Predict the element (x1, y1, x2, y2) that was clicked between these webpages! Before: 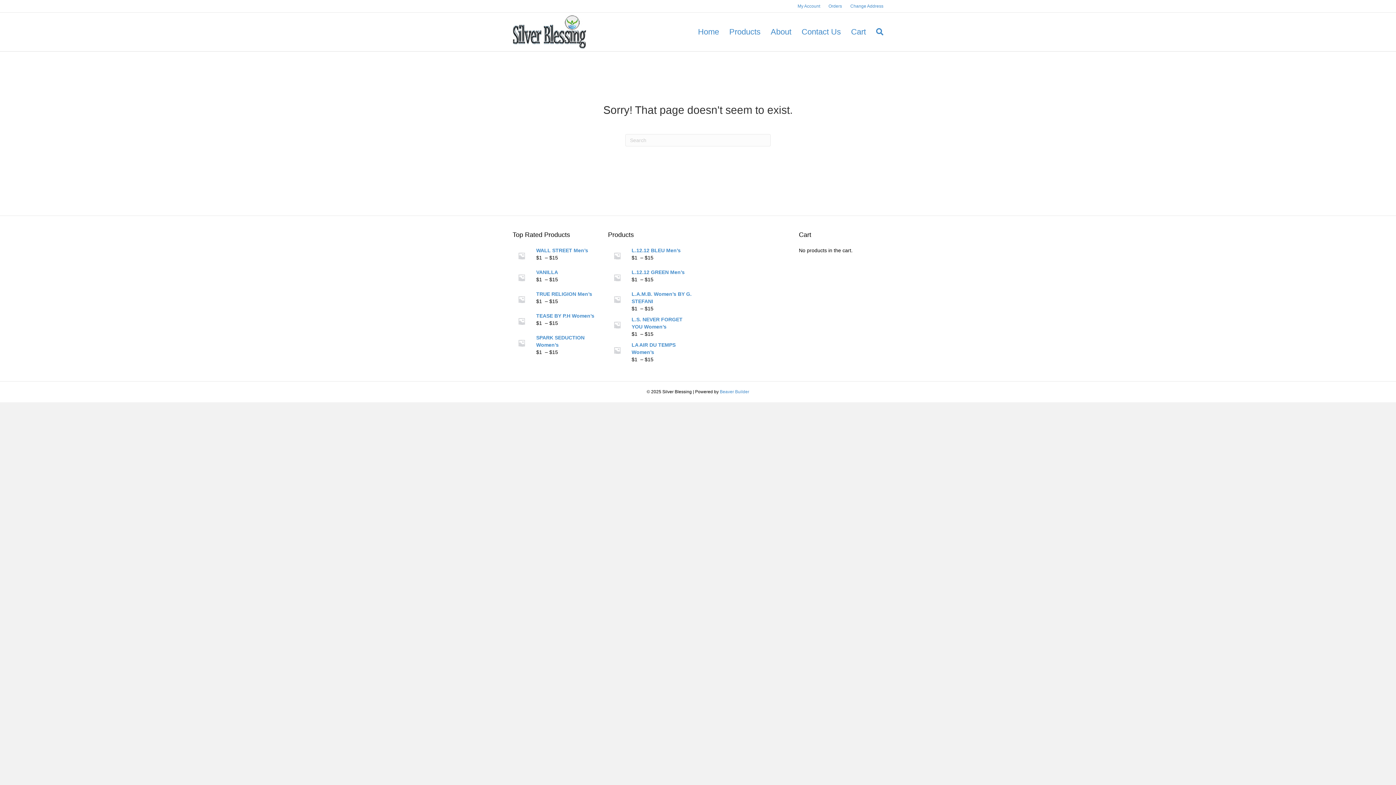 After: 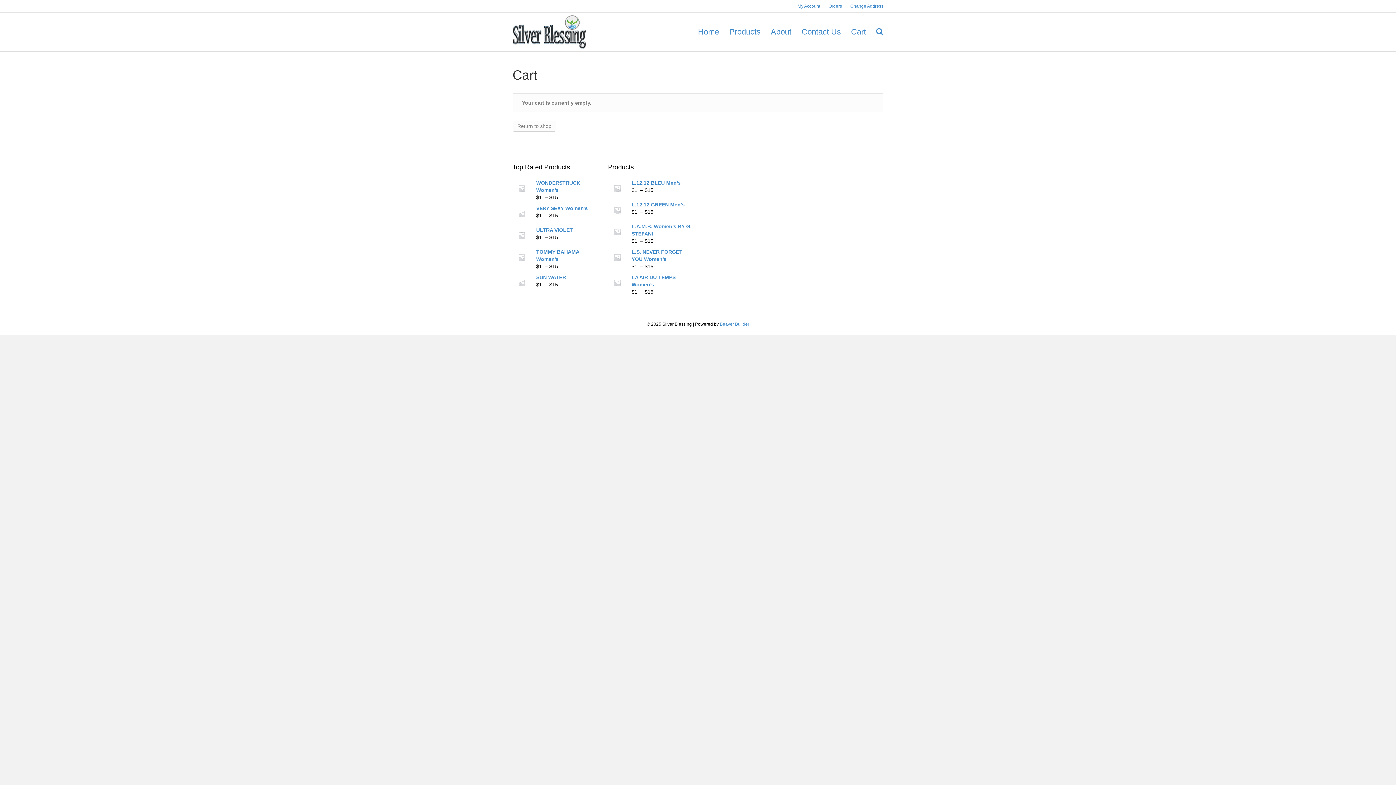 Action: bbox: (846, 21, 871, 42) label: Cart